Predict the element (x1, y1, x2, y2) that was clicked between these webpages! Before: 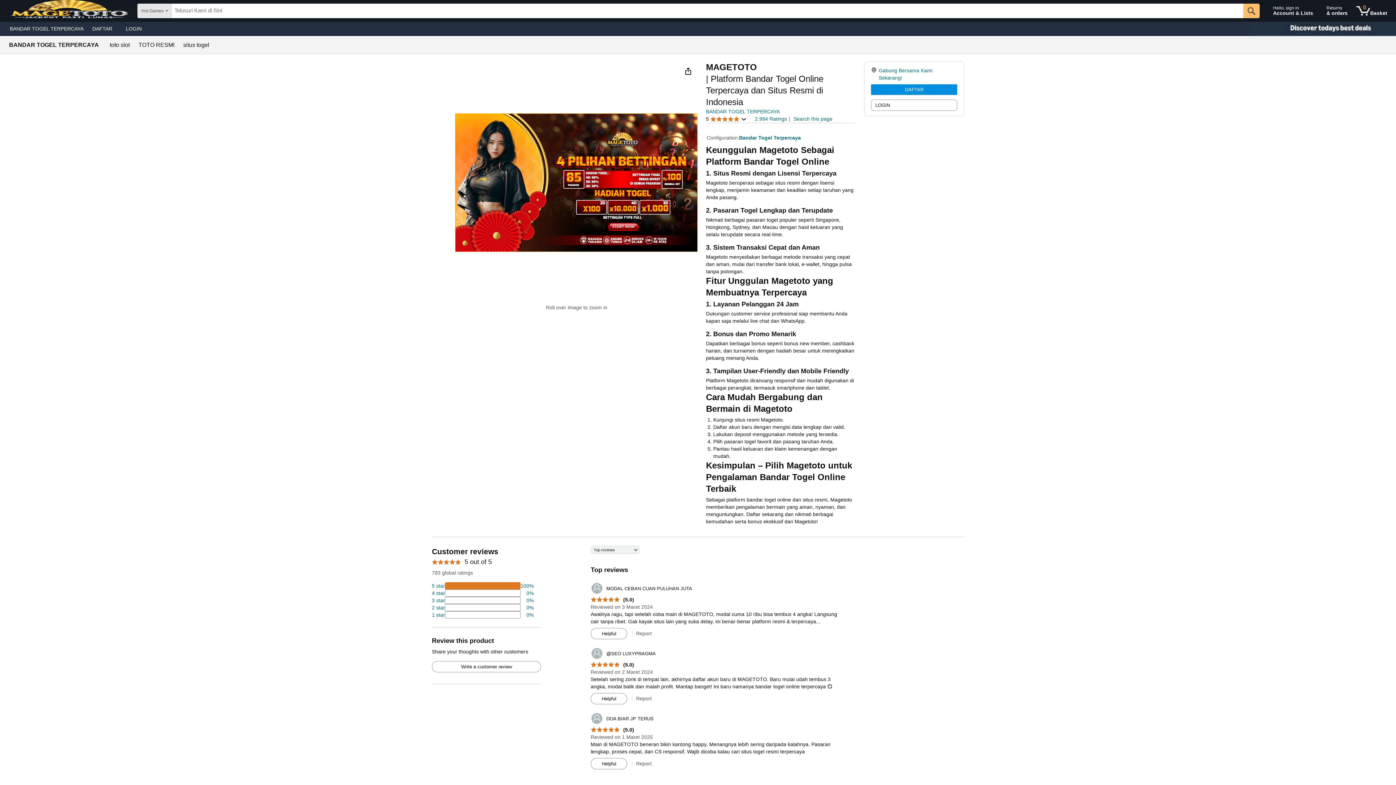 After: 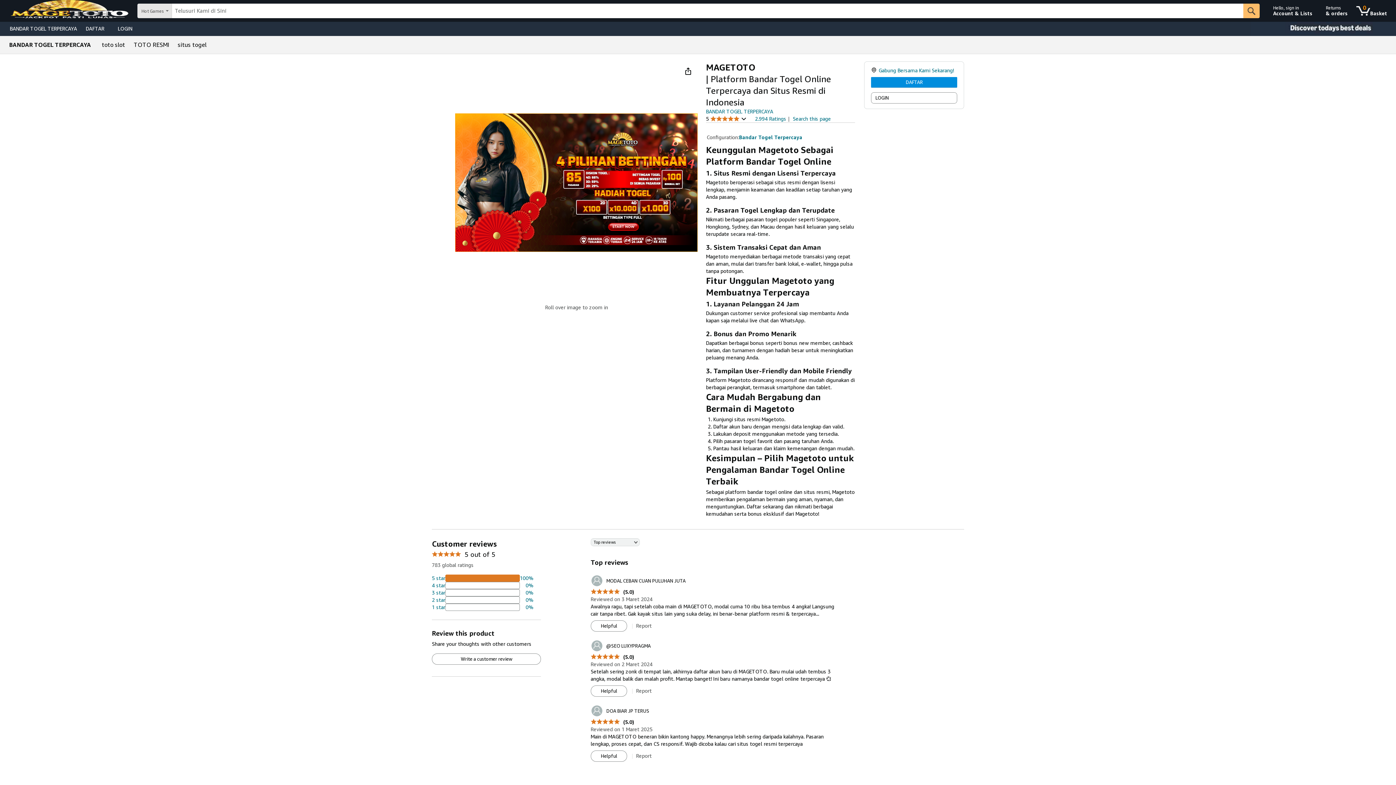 Action: bbox: (590, 647, 655, 660) label: 	@SEO LUXYPRAGMA